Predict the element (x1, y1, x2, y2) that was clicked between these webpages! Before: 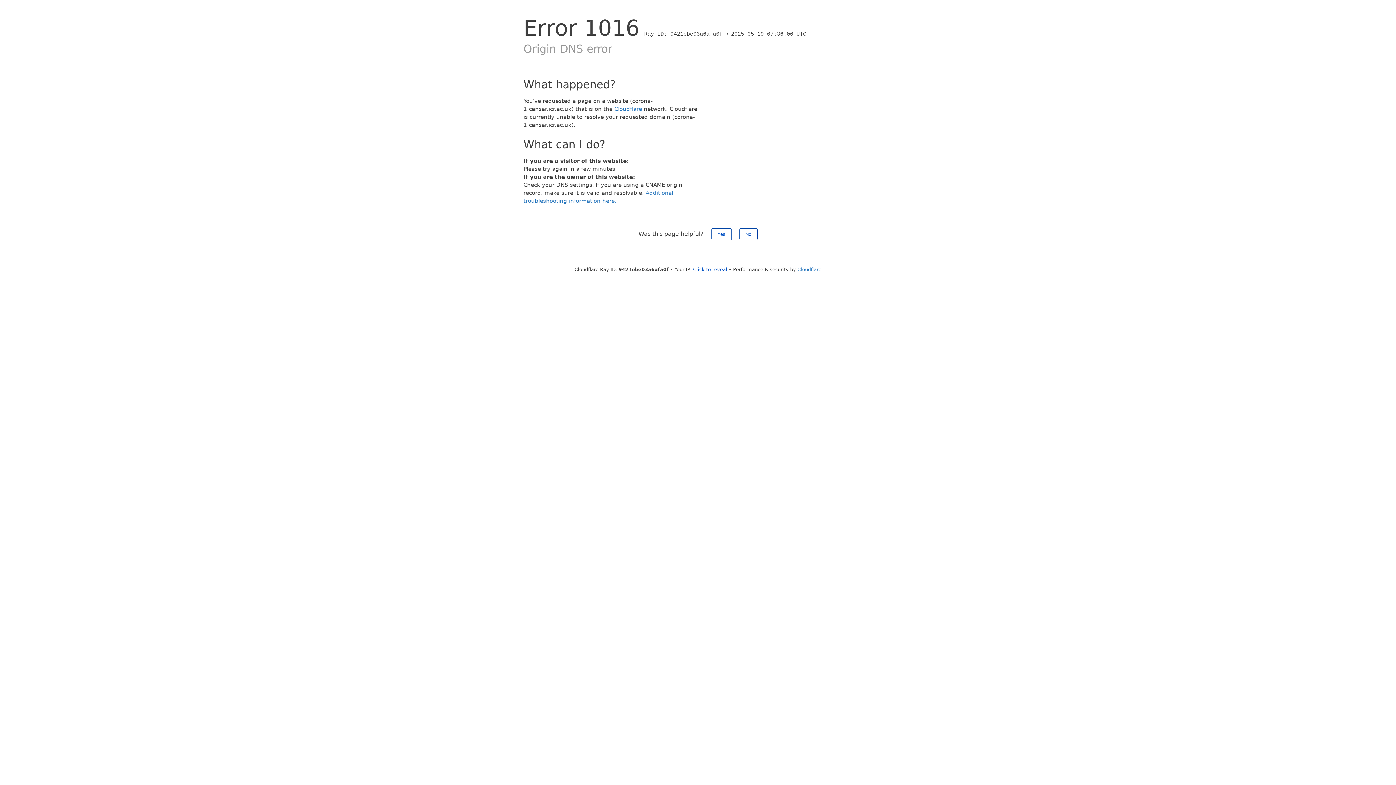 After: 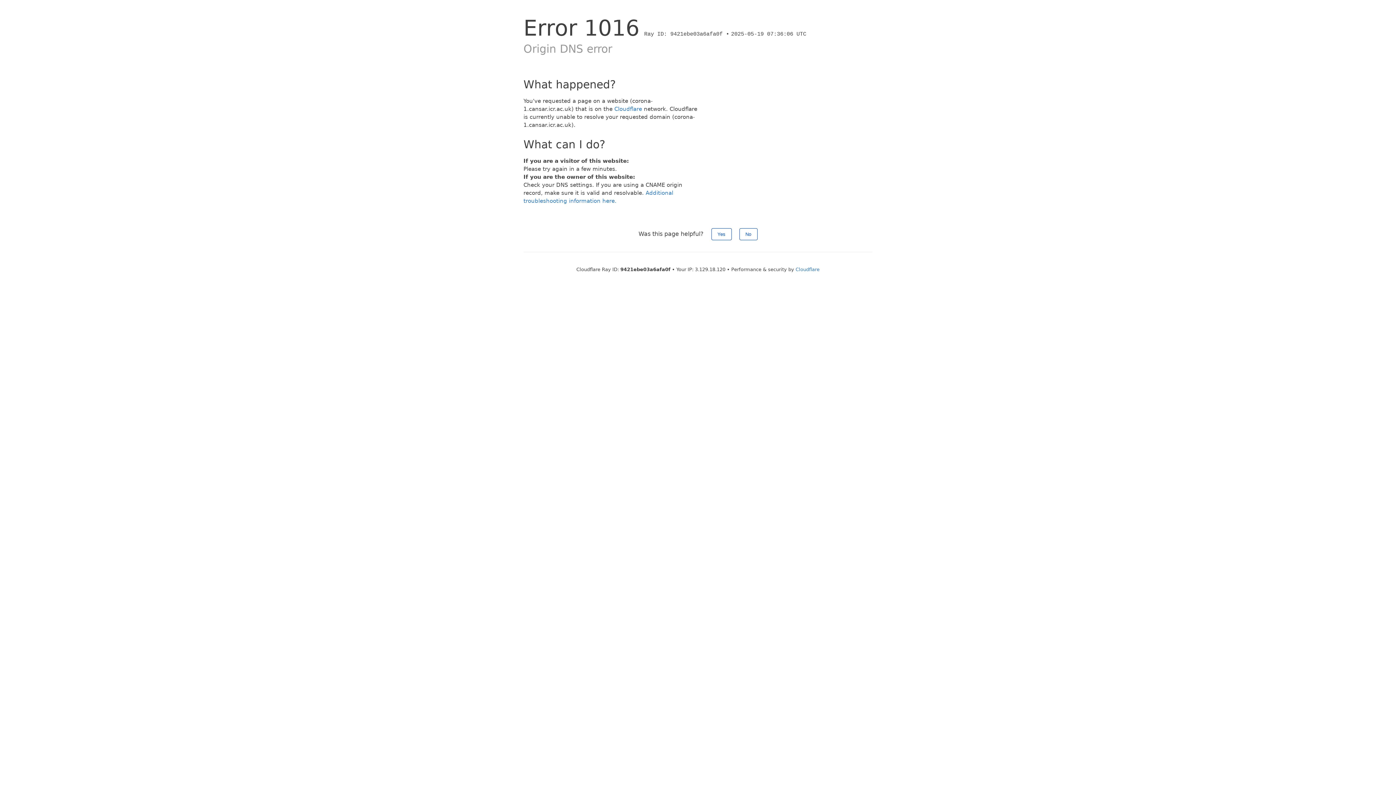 Action: label: Click to reveal bbox: (693, 266, 727, 272)